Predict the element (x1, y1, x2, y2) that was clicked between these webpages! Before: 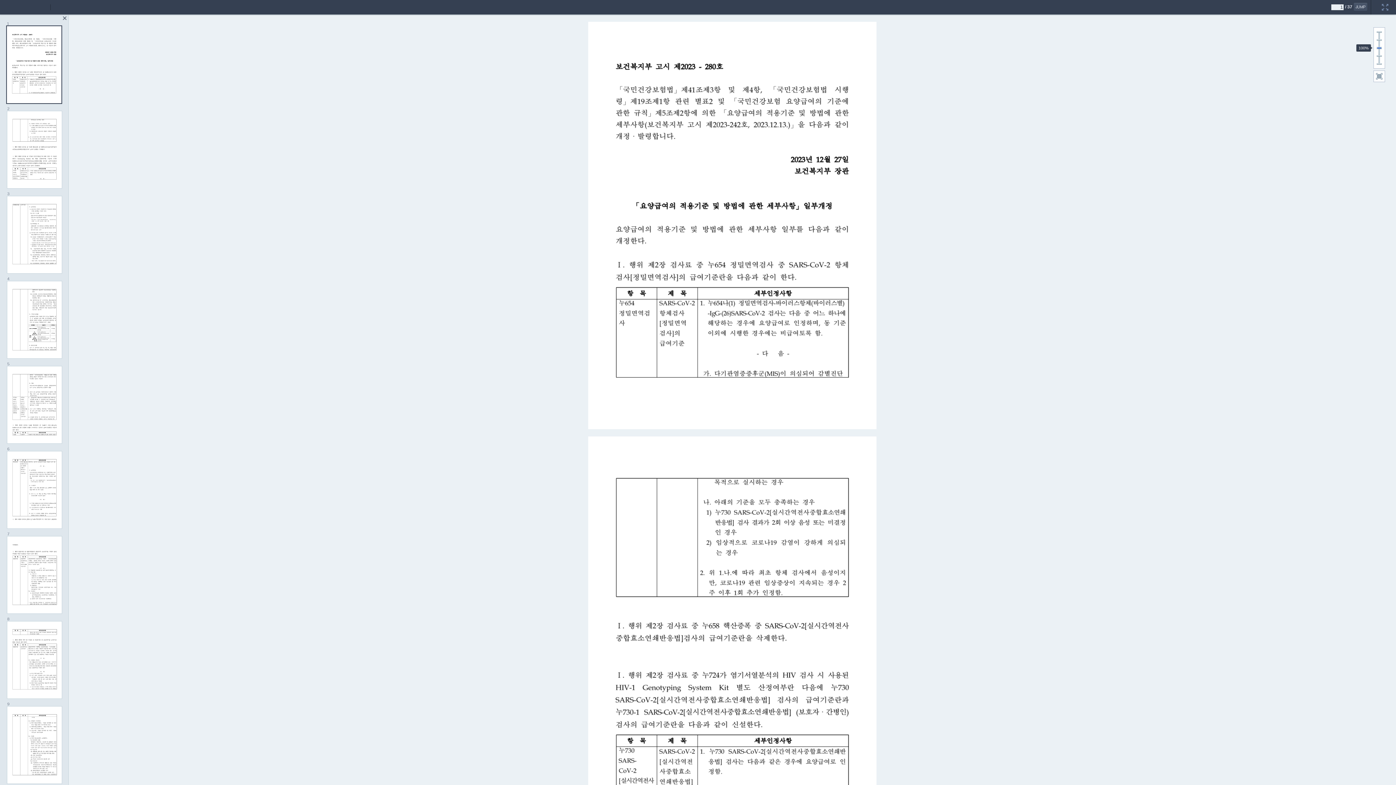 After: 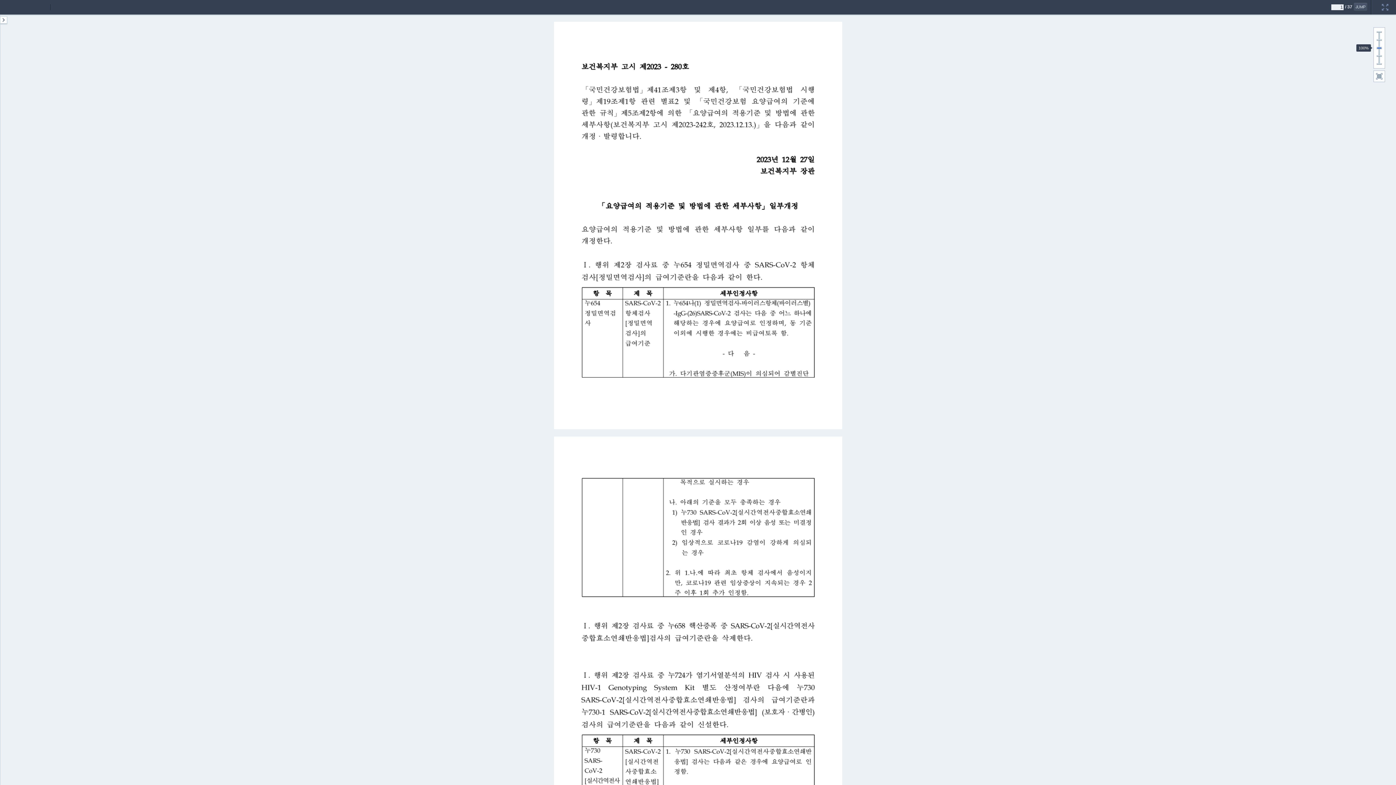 Action: bbox: (62, 16, 66, 20)